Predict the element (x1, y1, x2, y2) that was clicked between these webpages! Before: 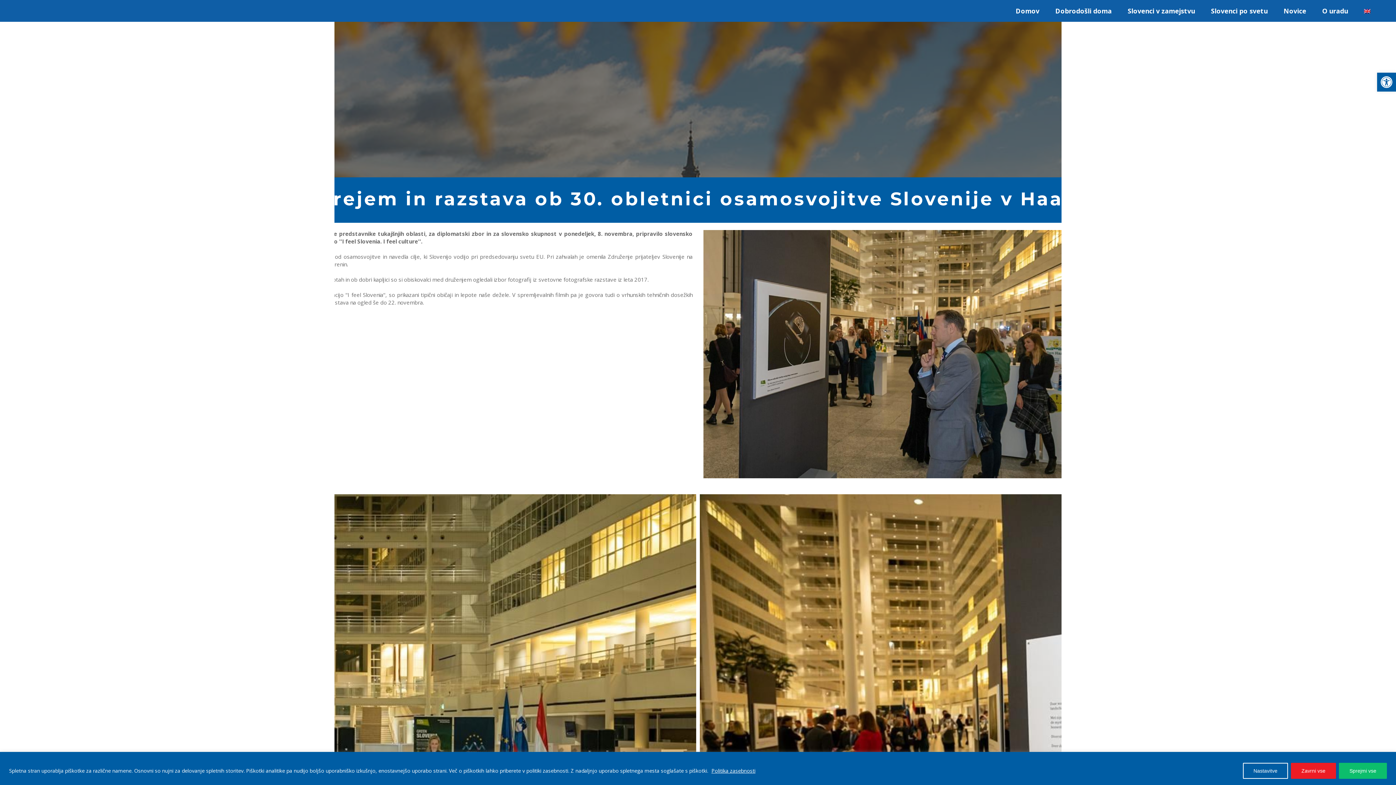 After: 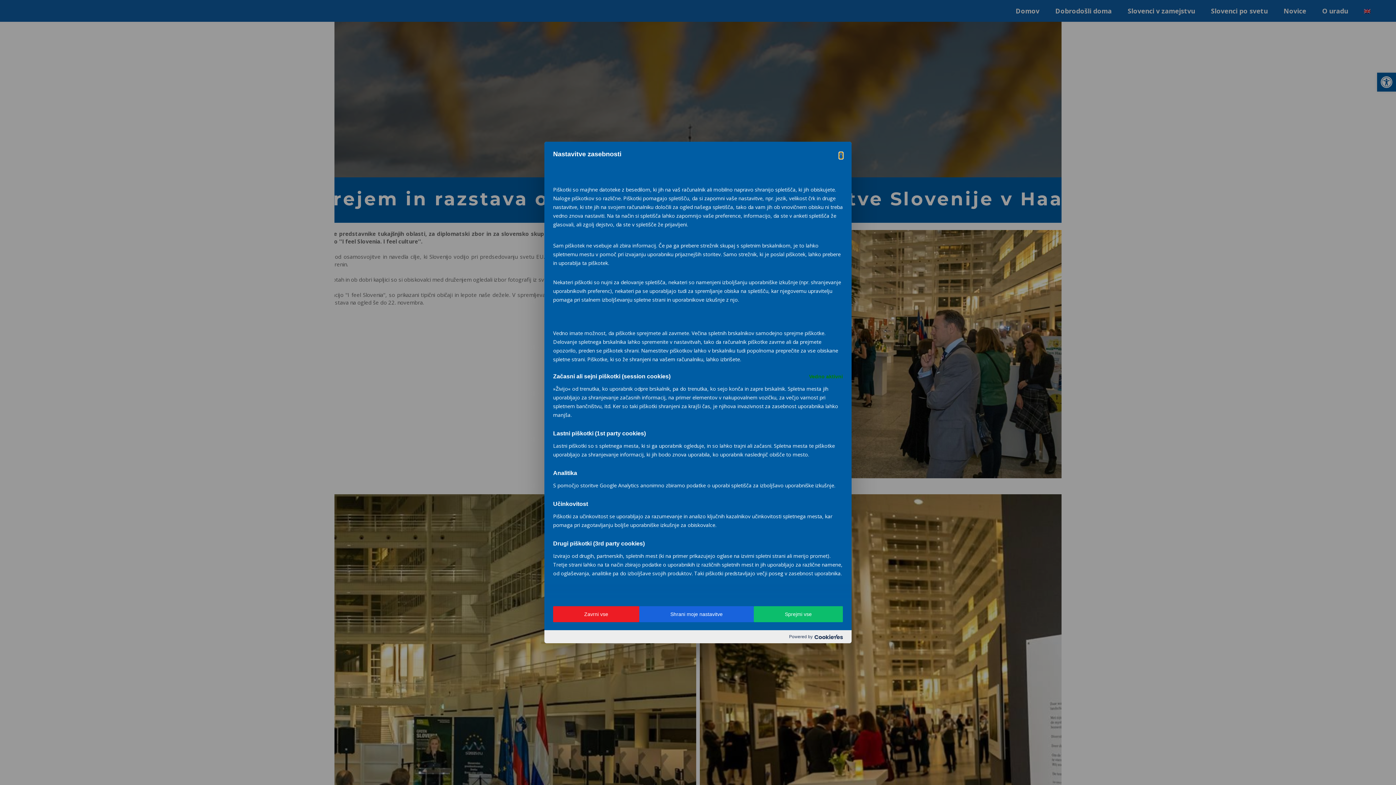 Action: label: Nastavitve bbox: (1243, 763, 1288, 779)